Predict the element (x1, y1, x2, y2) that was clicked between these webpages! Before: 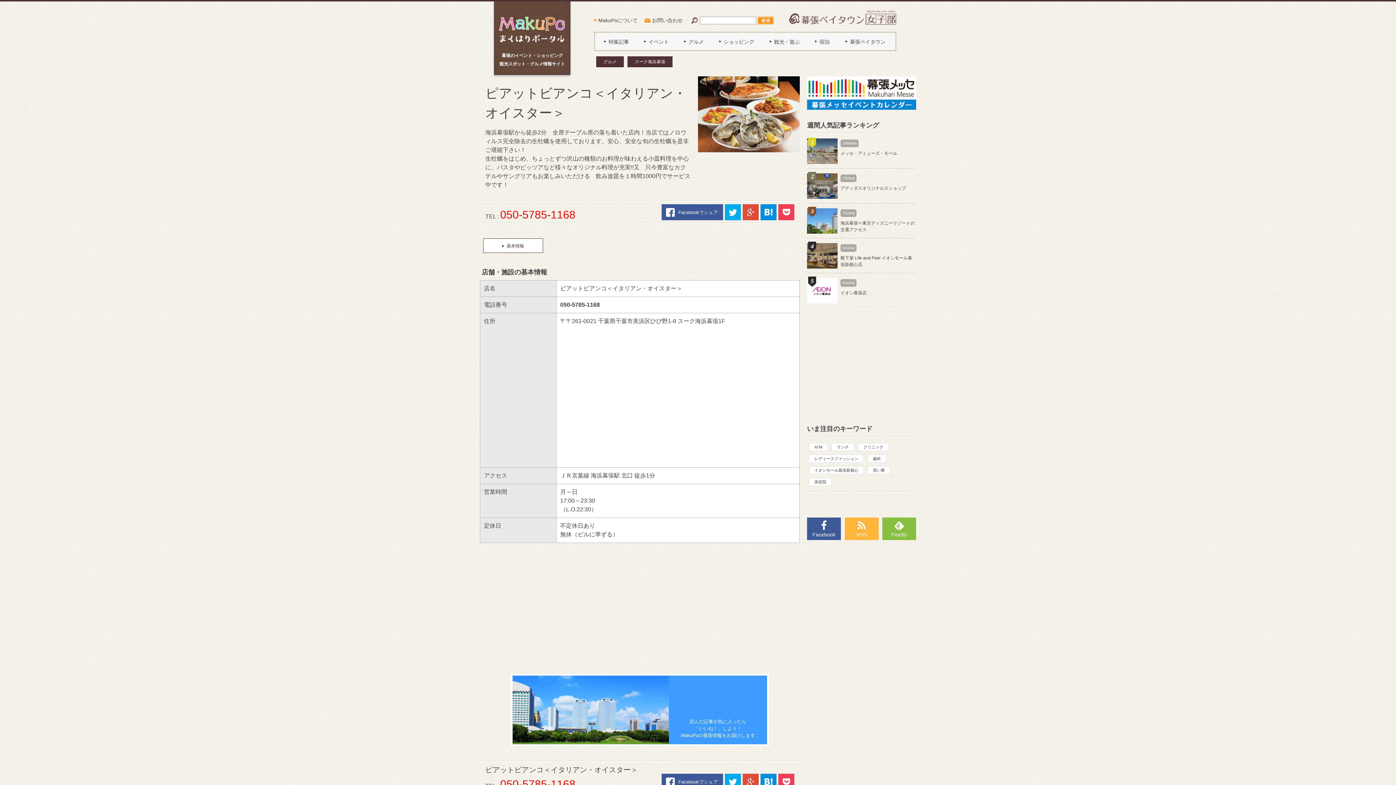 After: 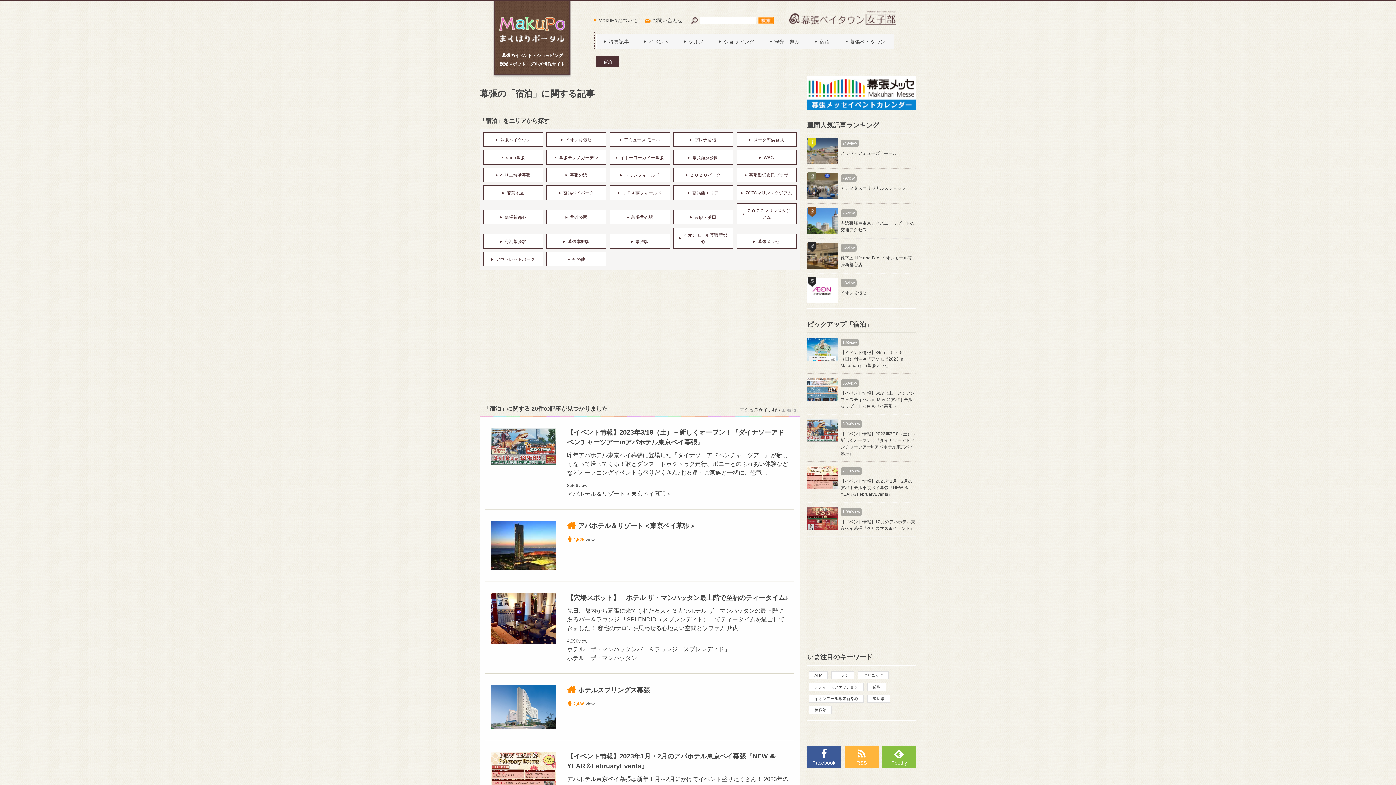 Action: bbox: (807, 34, 837, 48) label: 宿泊